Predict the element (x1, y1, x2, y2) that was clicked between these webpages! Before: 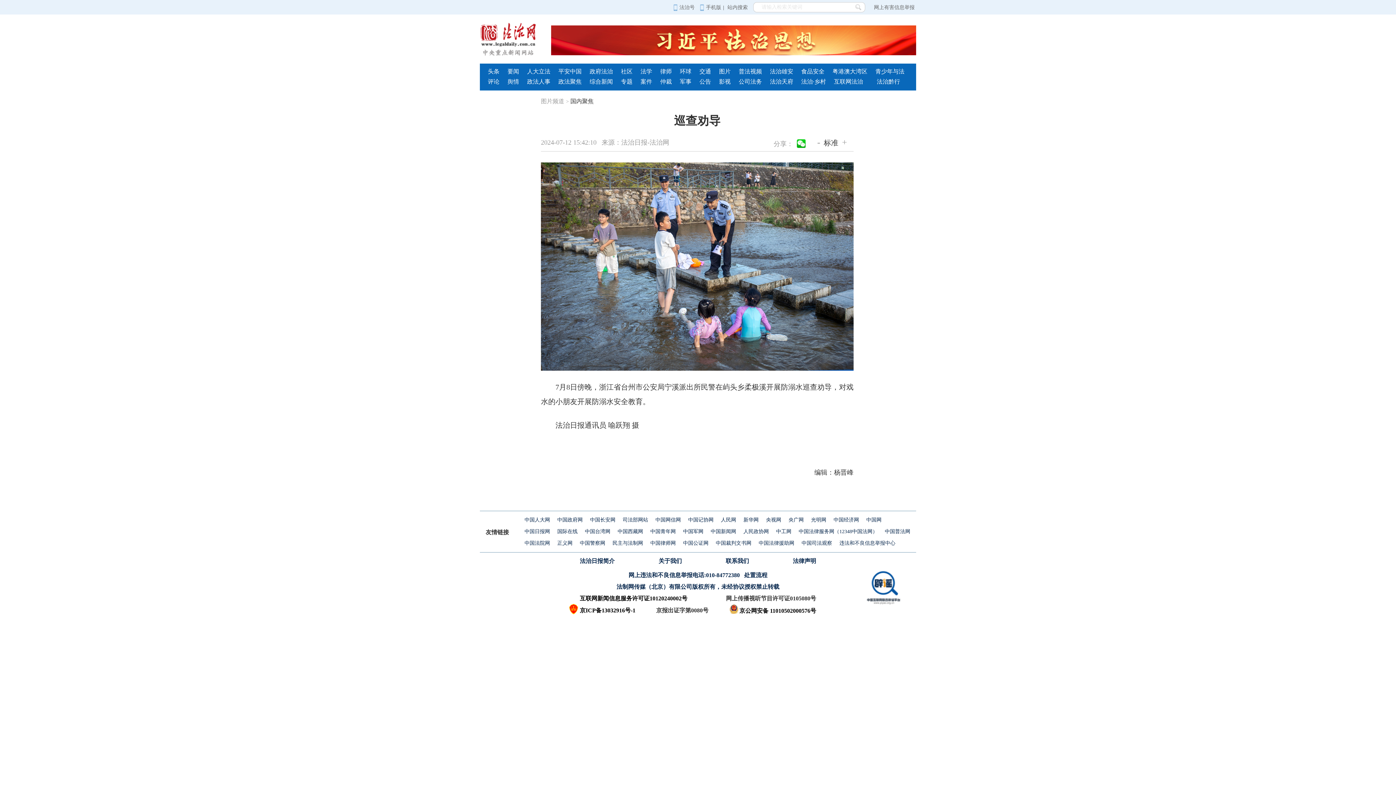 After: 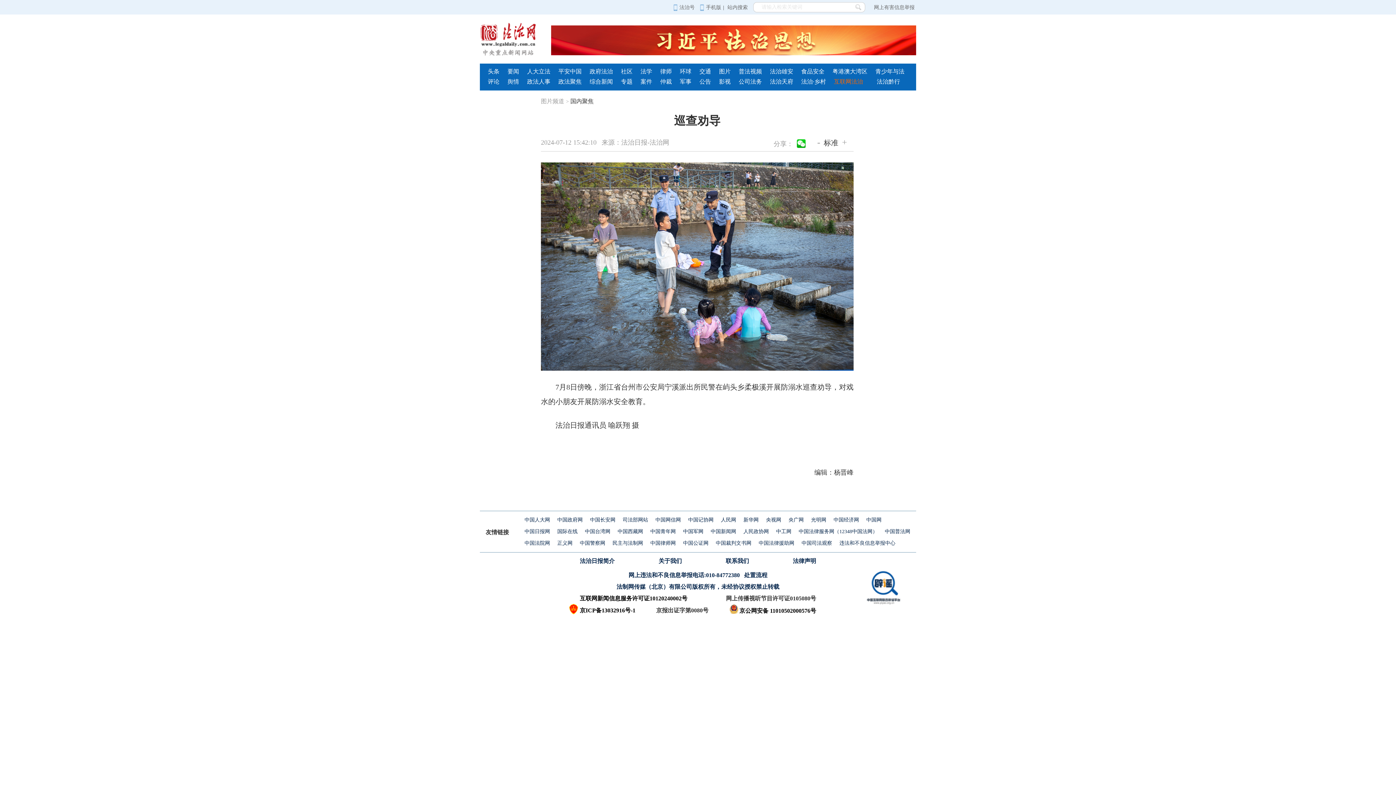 Action: label: 互联网法治 bbox: (834, 78, 863, 84)